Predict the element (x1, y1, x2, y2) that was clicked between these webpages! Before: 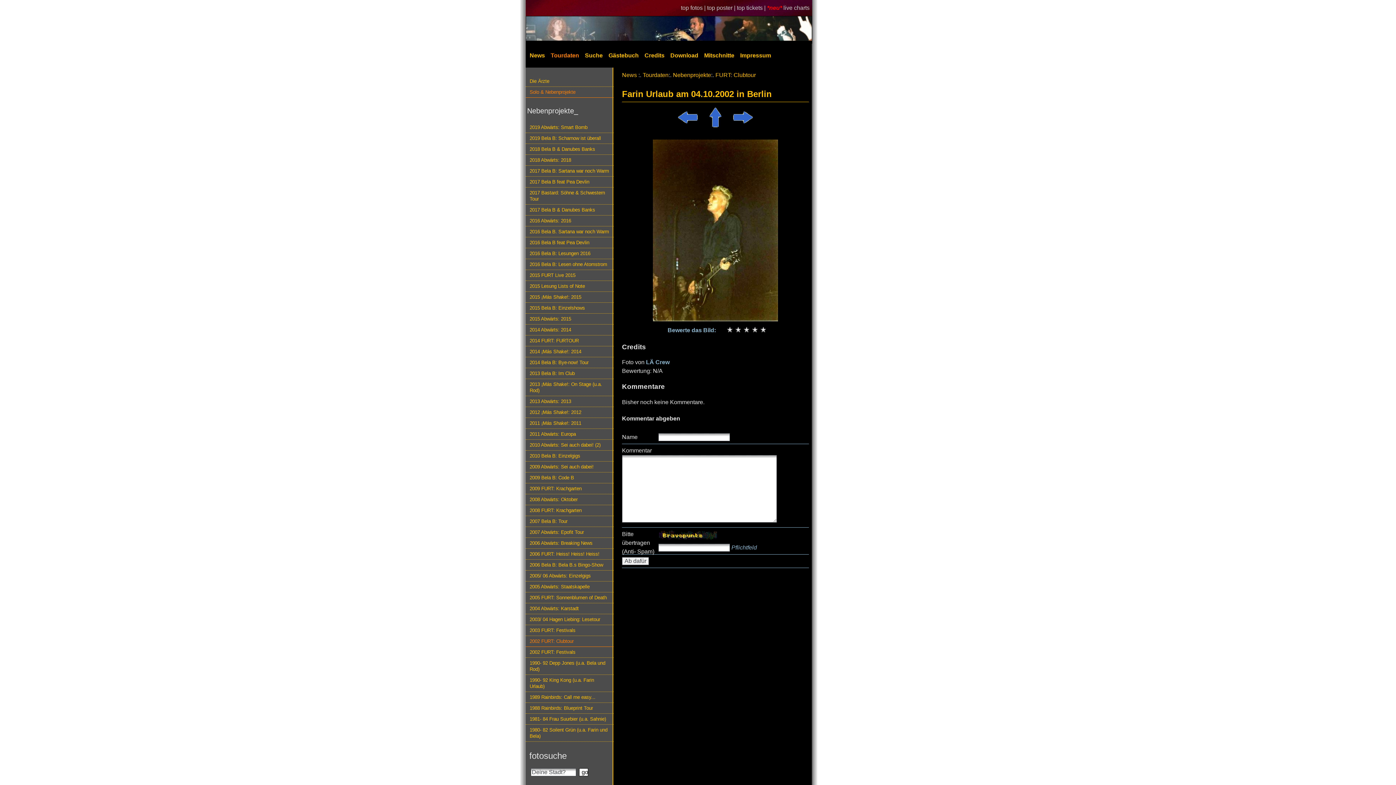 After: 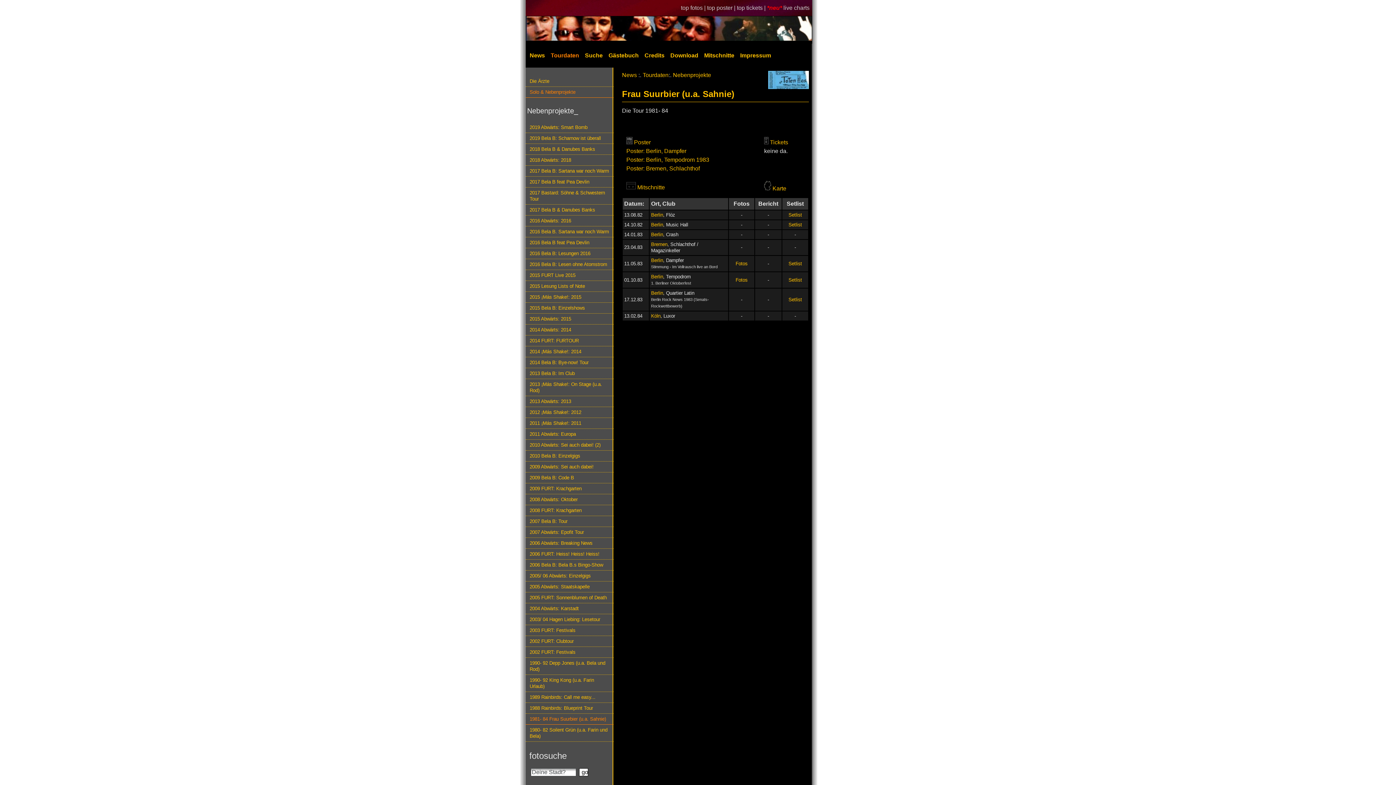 Action: bbox: (525, 714, 613, 725) label: 1981- 84 Frau Suurbier (u.a. Sahnie)